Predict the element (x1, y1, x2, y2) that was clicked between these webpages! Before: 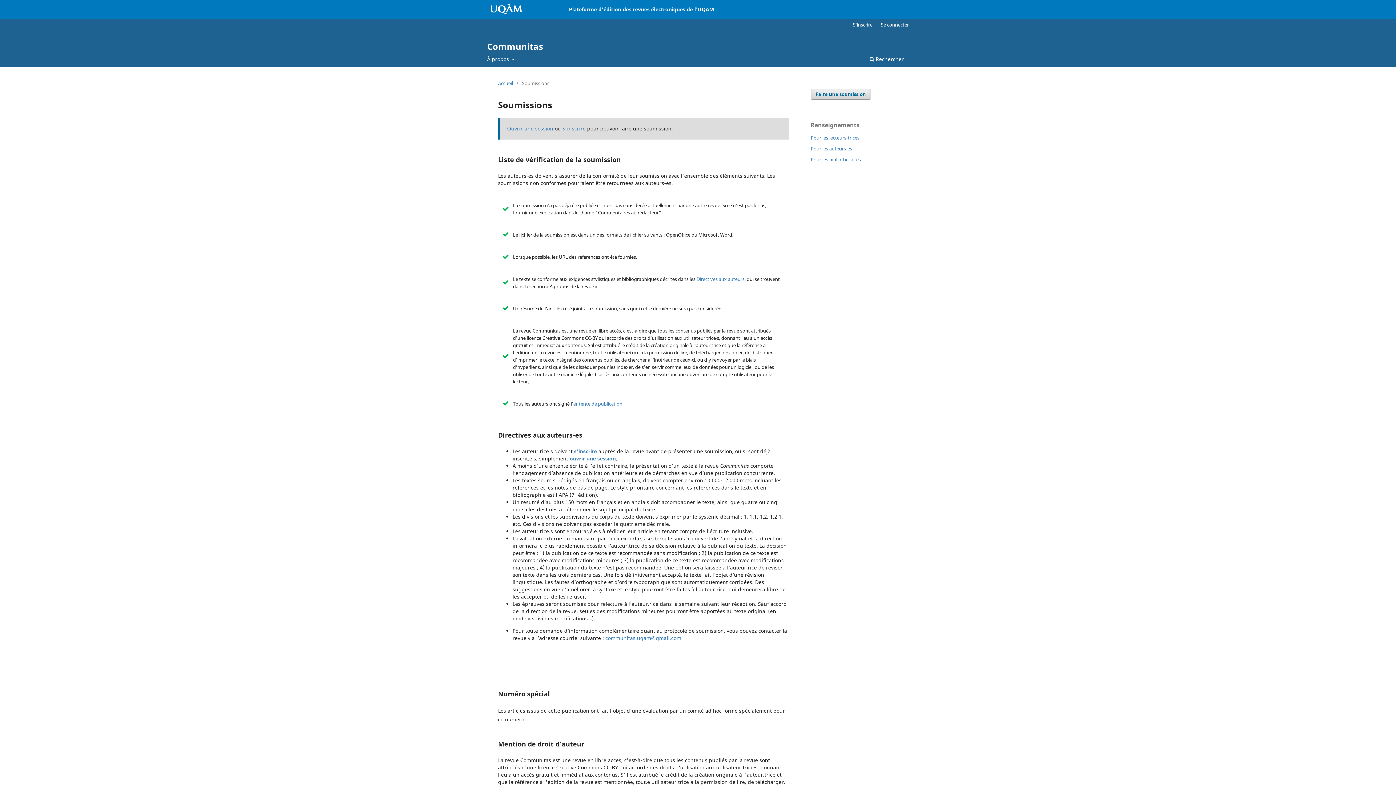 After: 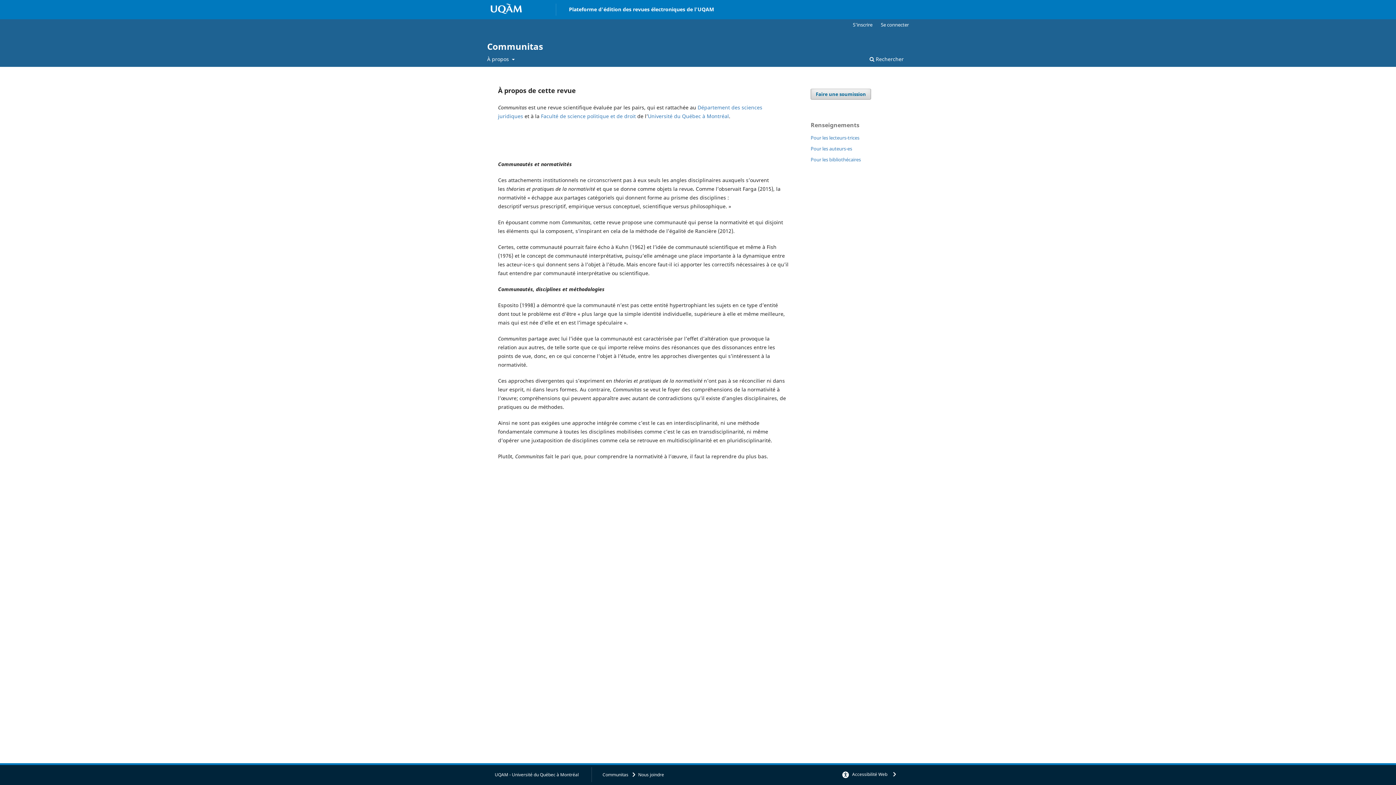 Action: bbox: (487, 36, 543, 55) label: Communitas